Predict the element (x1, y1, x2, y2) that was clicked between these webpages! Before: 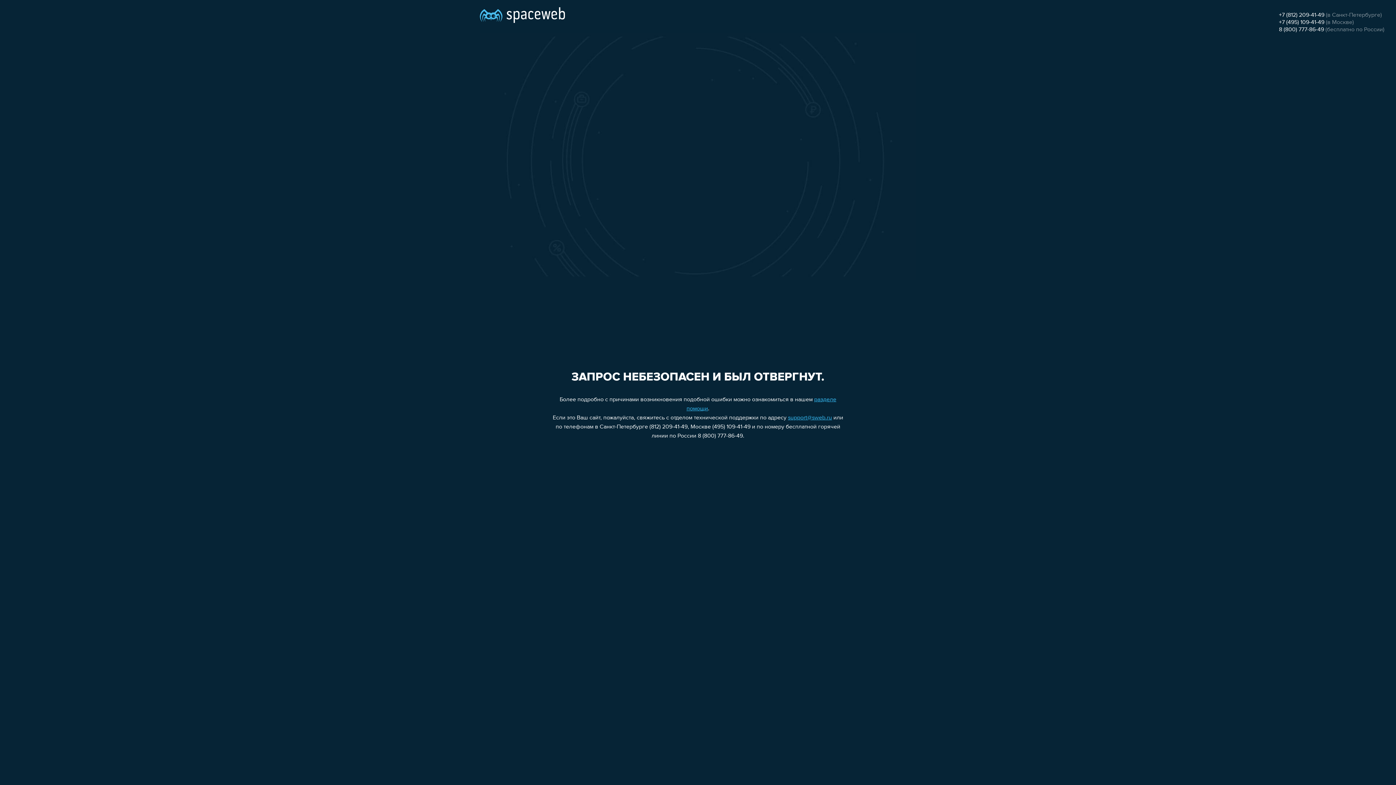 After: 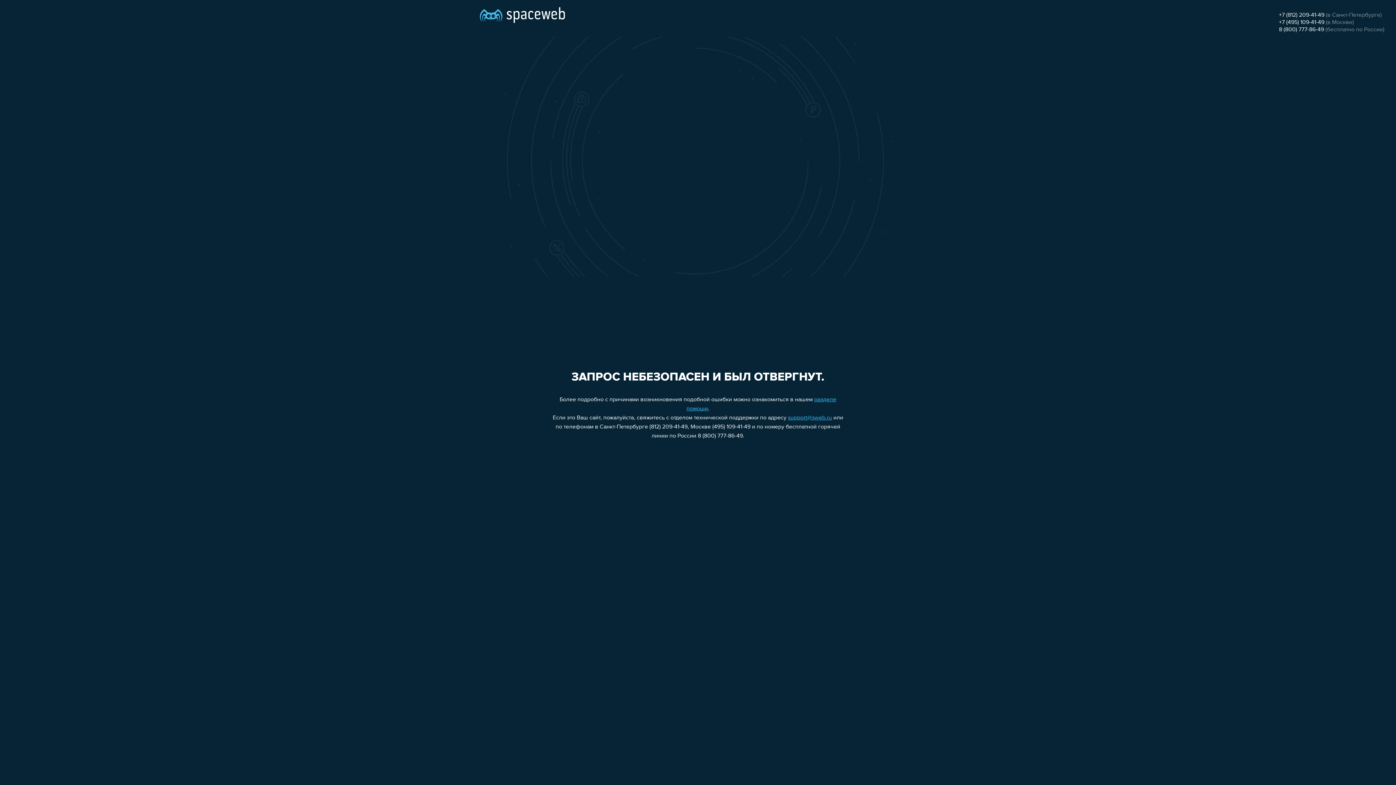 Action: label: +7 (495) 109-41-49 bbox: (1279, 19, 1324, 25)